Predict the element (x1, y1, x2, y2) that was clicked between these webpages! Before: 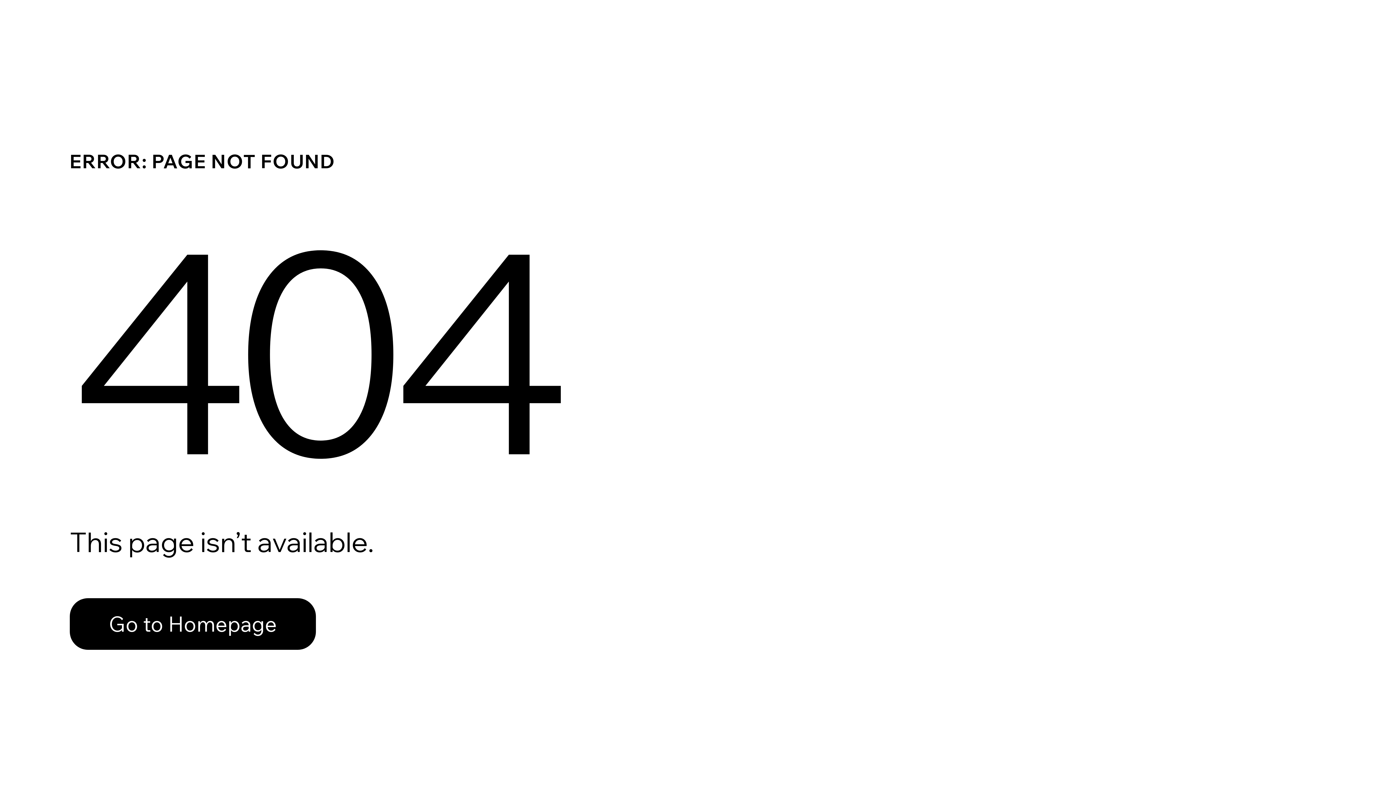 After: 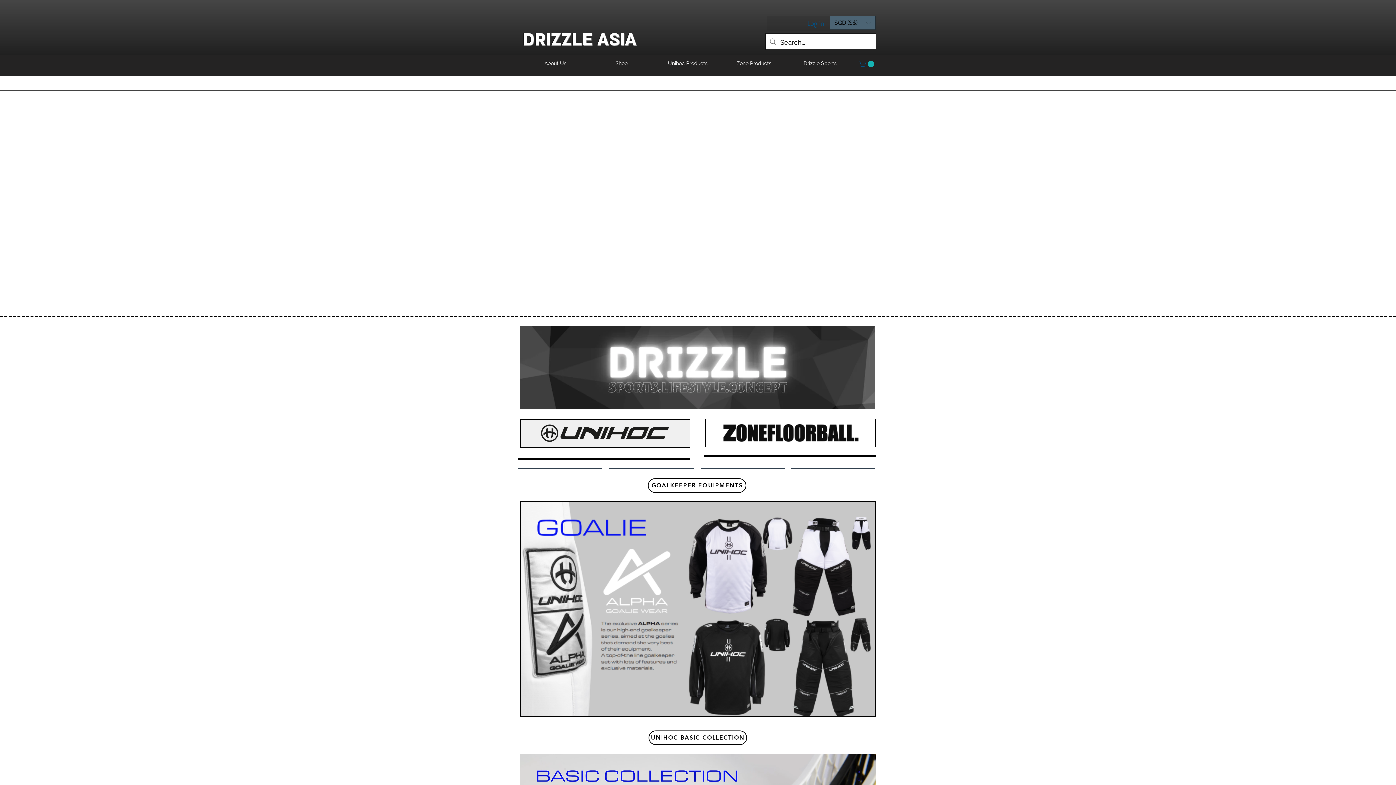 Action: bbox: (69, 598, 316, 650) label: Go to Homepage